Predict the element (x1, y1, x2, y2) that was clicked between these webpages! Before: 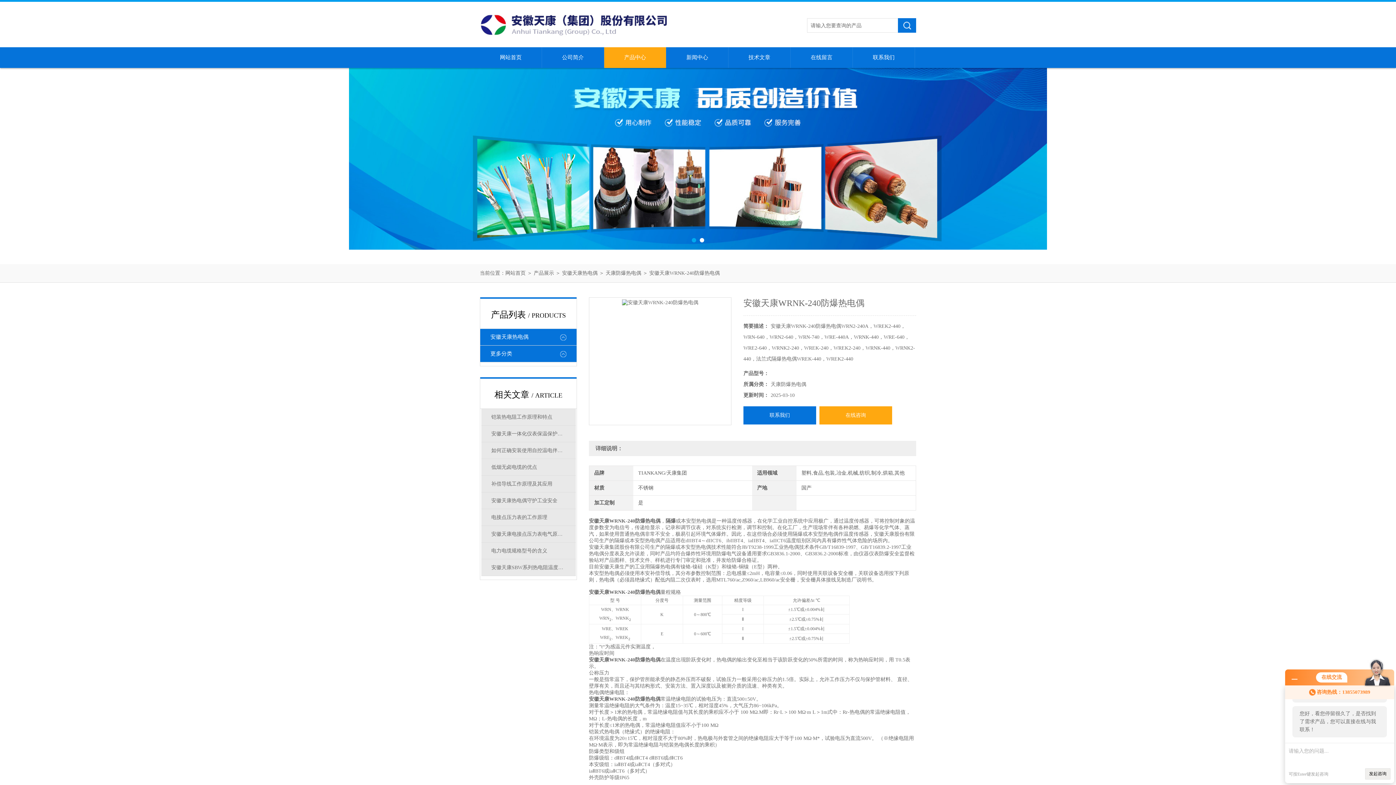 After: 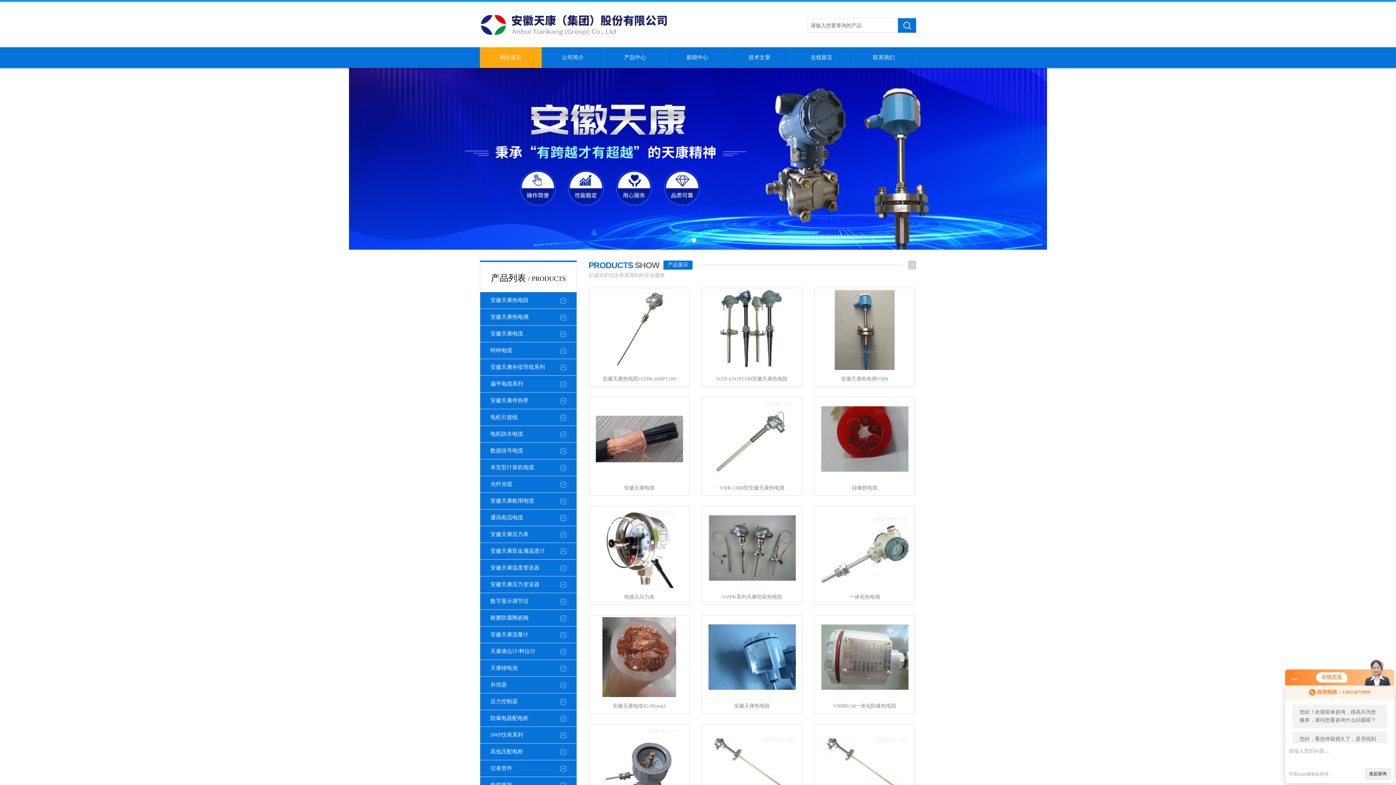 Action: bbox: (480, 7, 712, 13)